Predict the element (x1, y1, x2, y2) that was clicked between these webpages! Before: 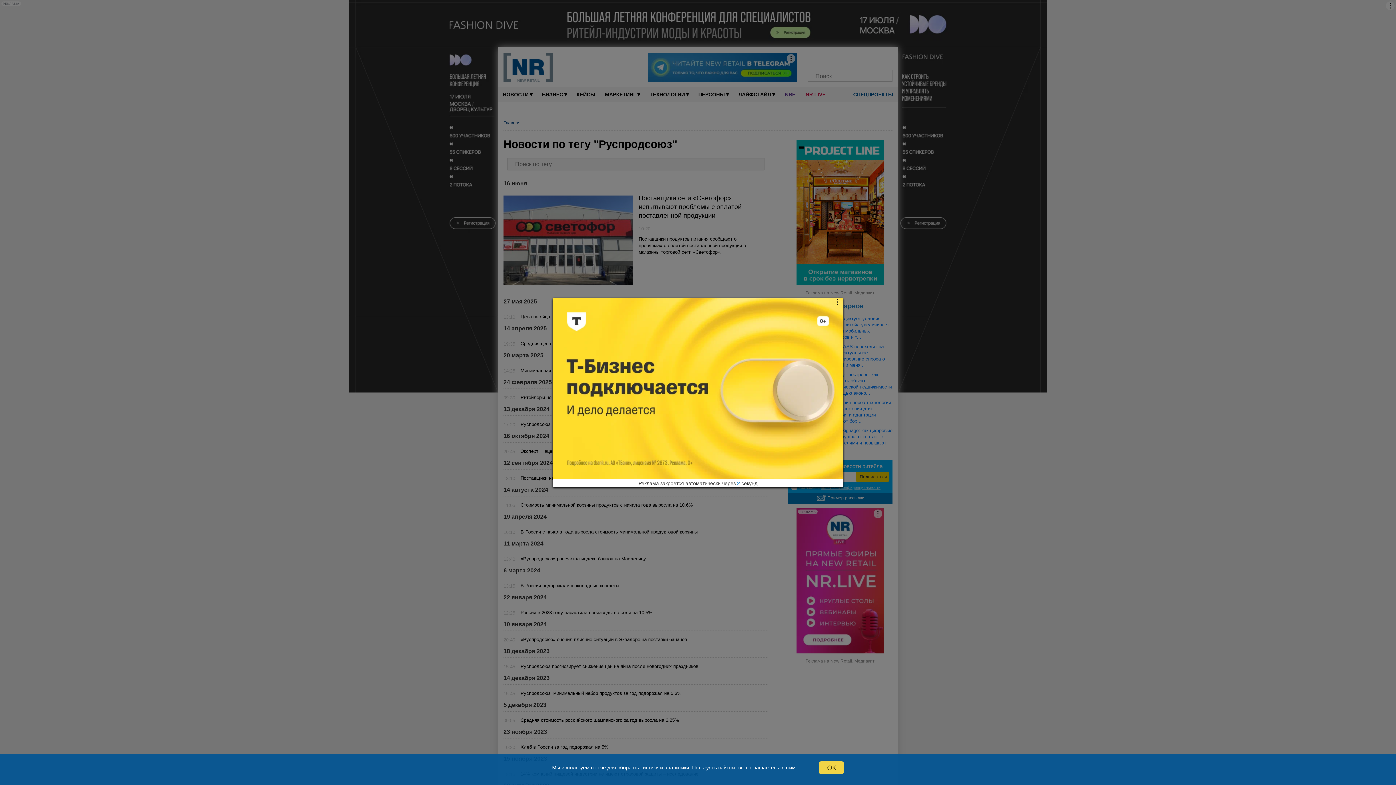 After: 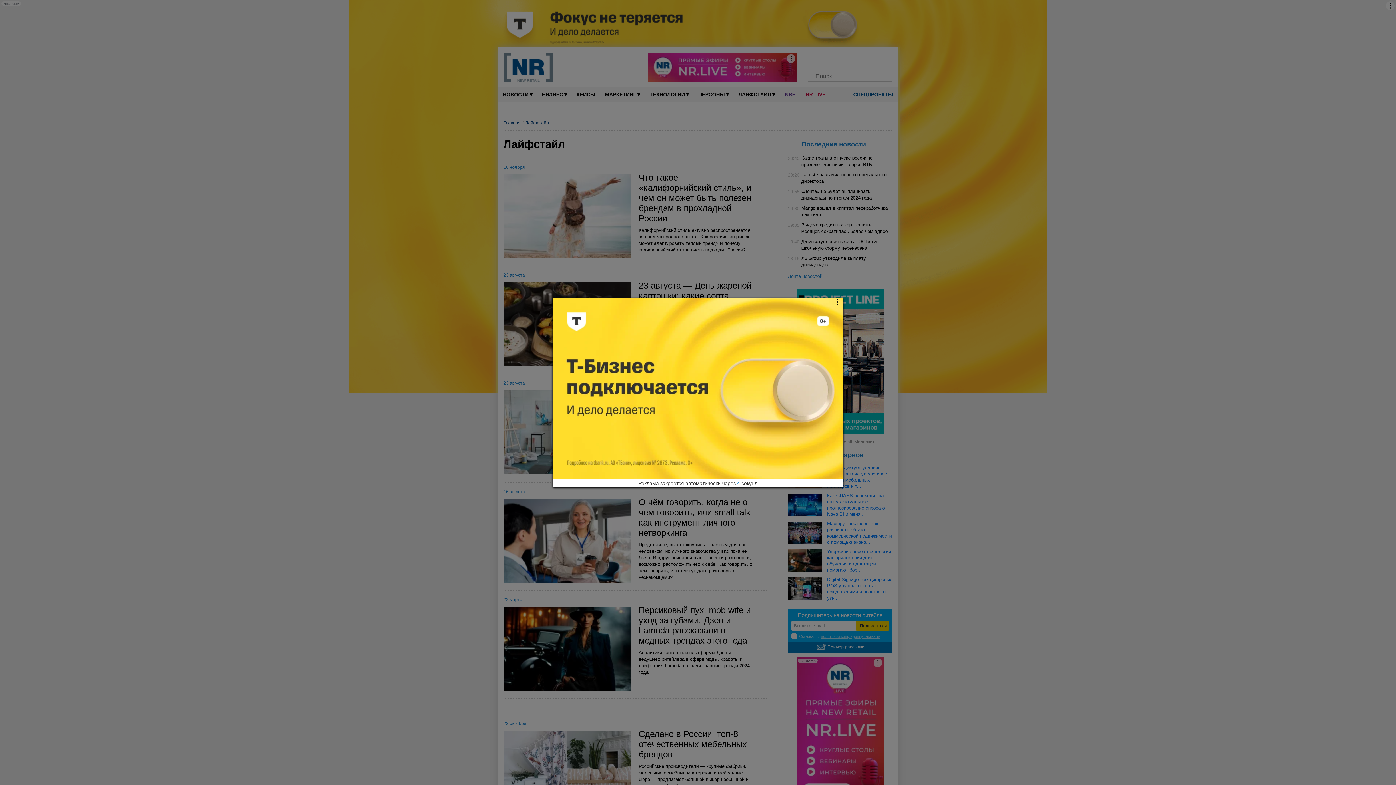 Action: label: ЛАЙФСТАЙЛ▾ bbox: (733, 87, 780, 101)